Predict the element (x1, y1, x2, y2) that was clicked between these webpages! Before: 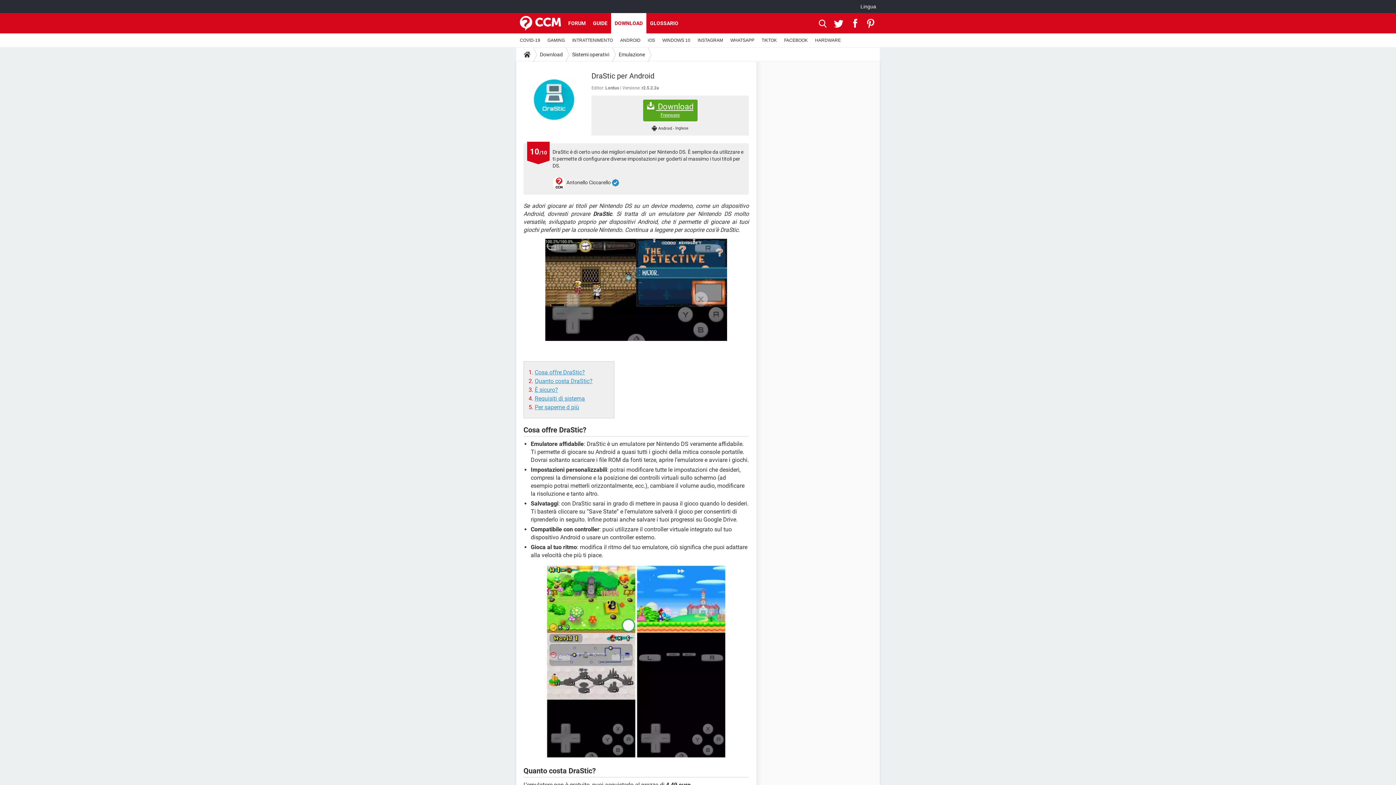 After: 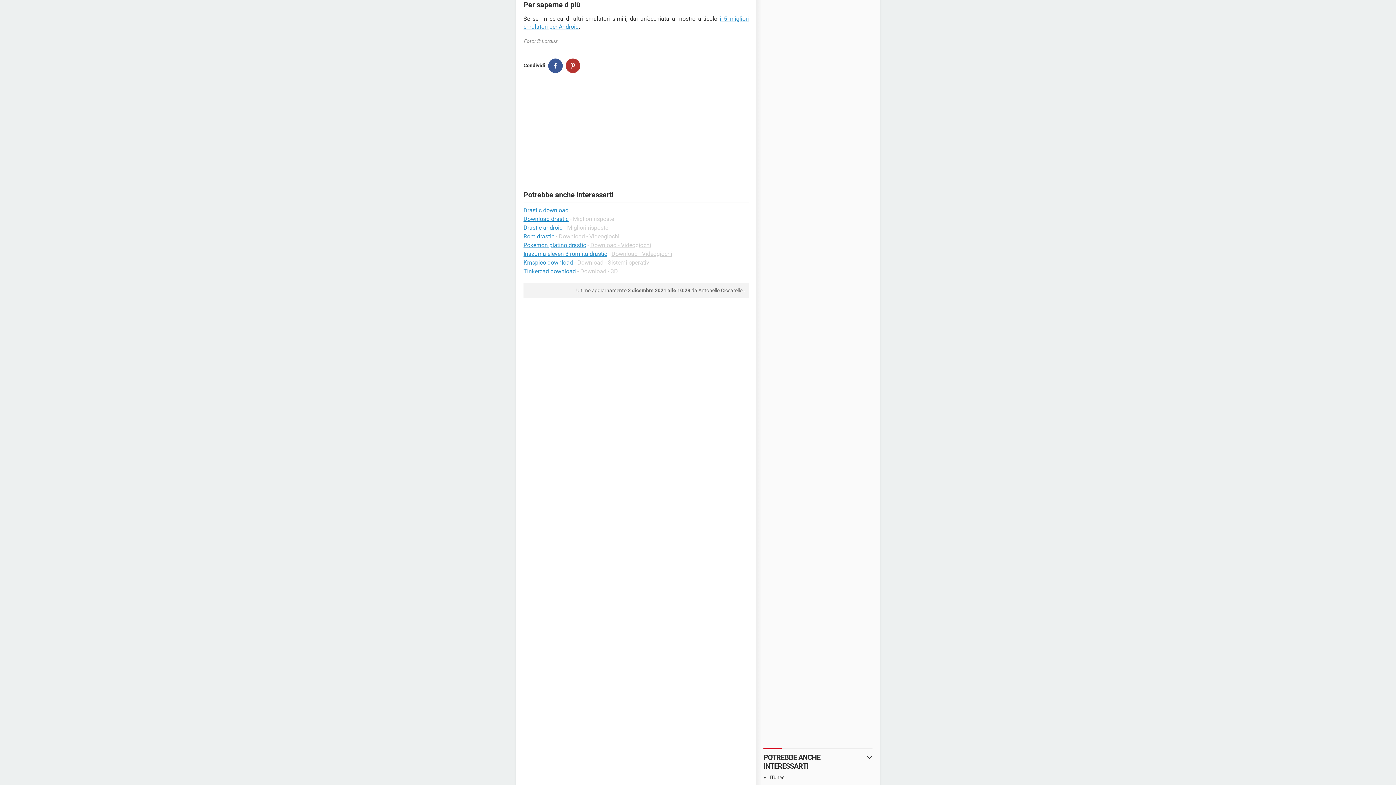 Action: bbox: (534, 403, 579, 410) label: Per saperne d più